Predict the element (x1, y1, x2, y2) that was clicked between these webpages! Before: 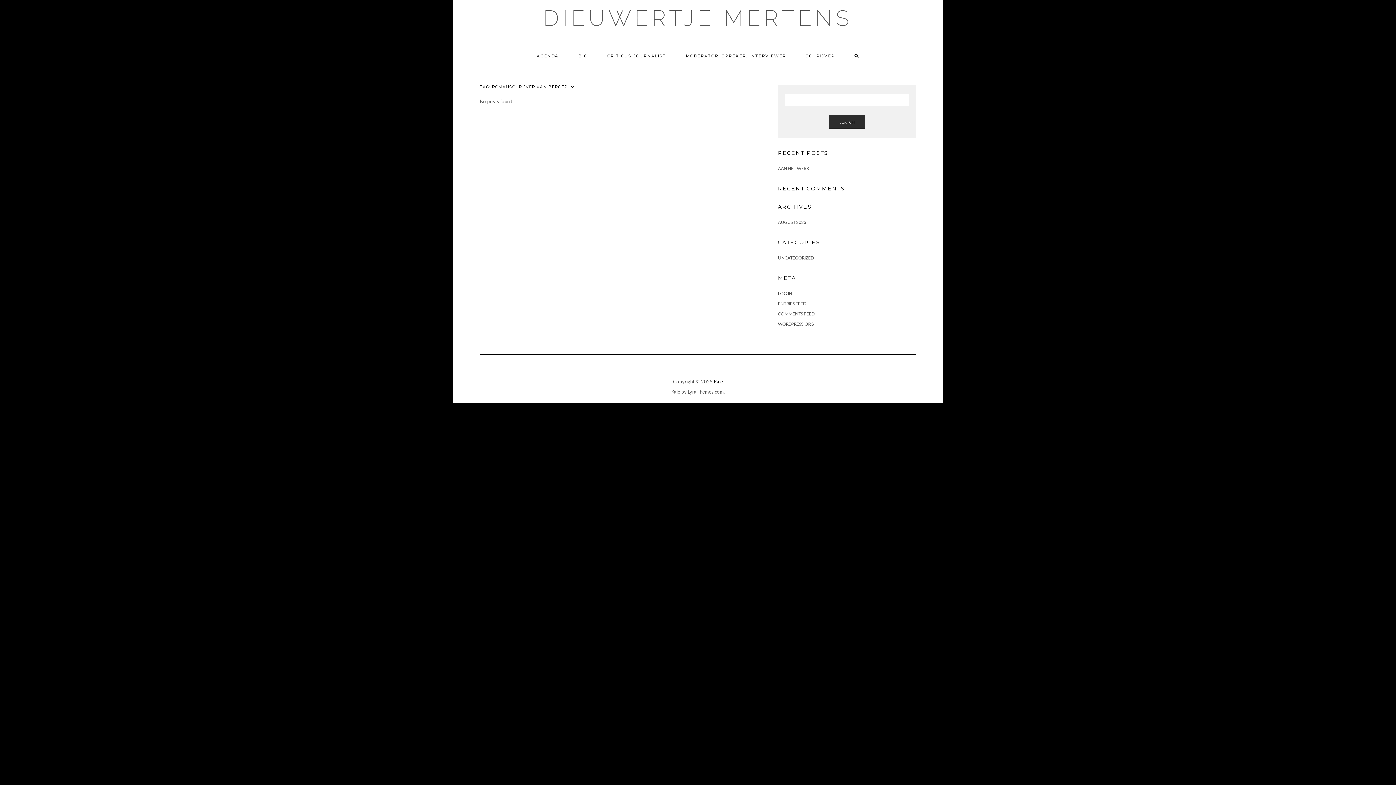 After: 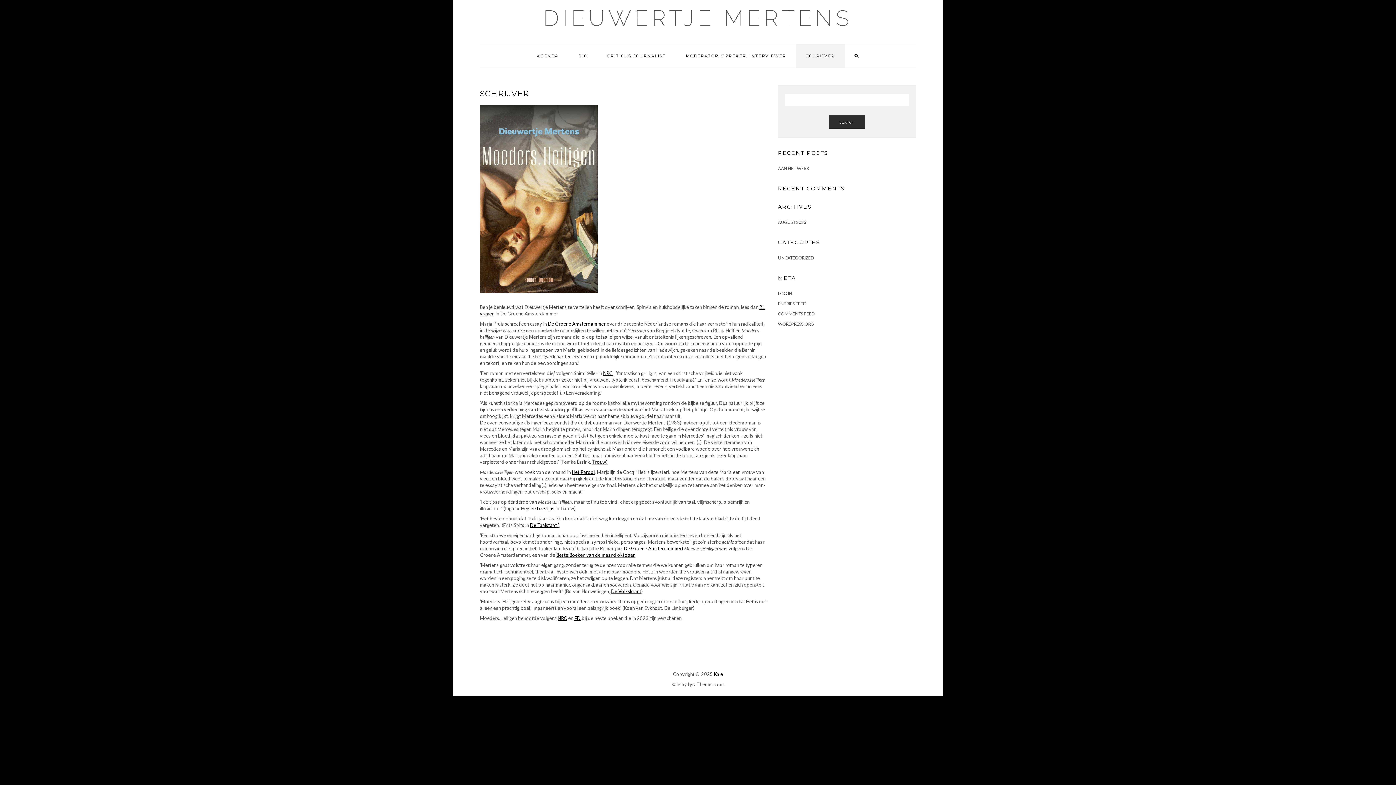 Action: label: SCHRIJVER bbox: (796, 44, 844, 68)